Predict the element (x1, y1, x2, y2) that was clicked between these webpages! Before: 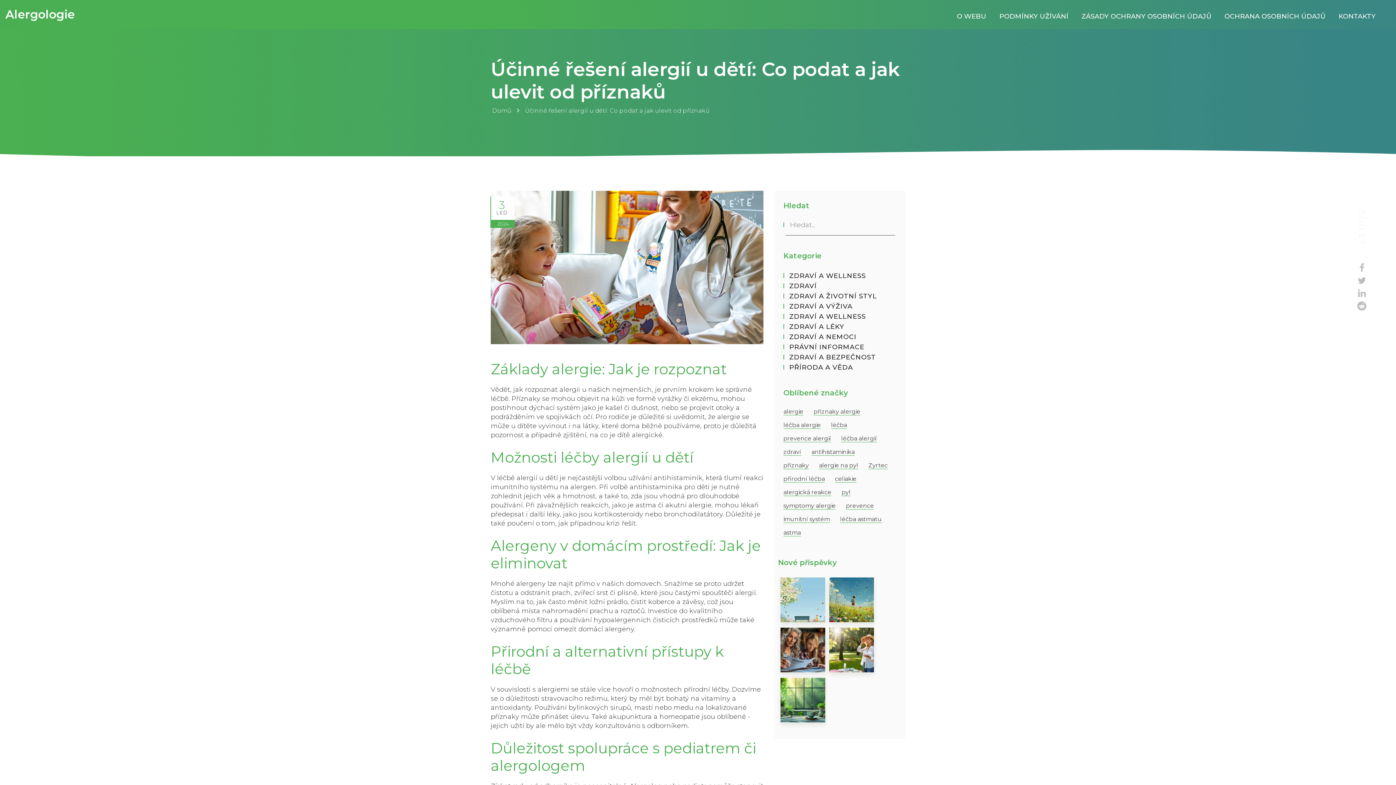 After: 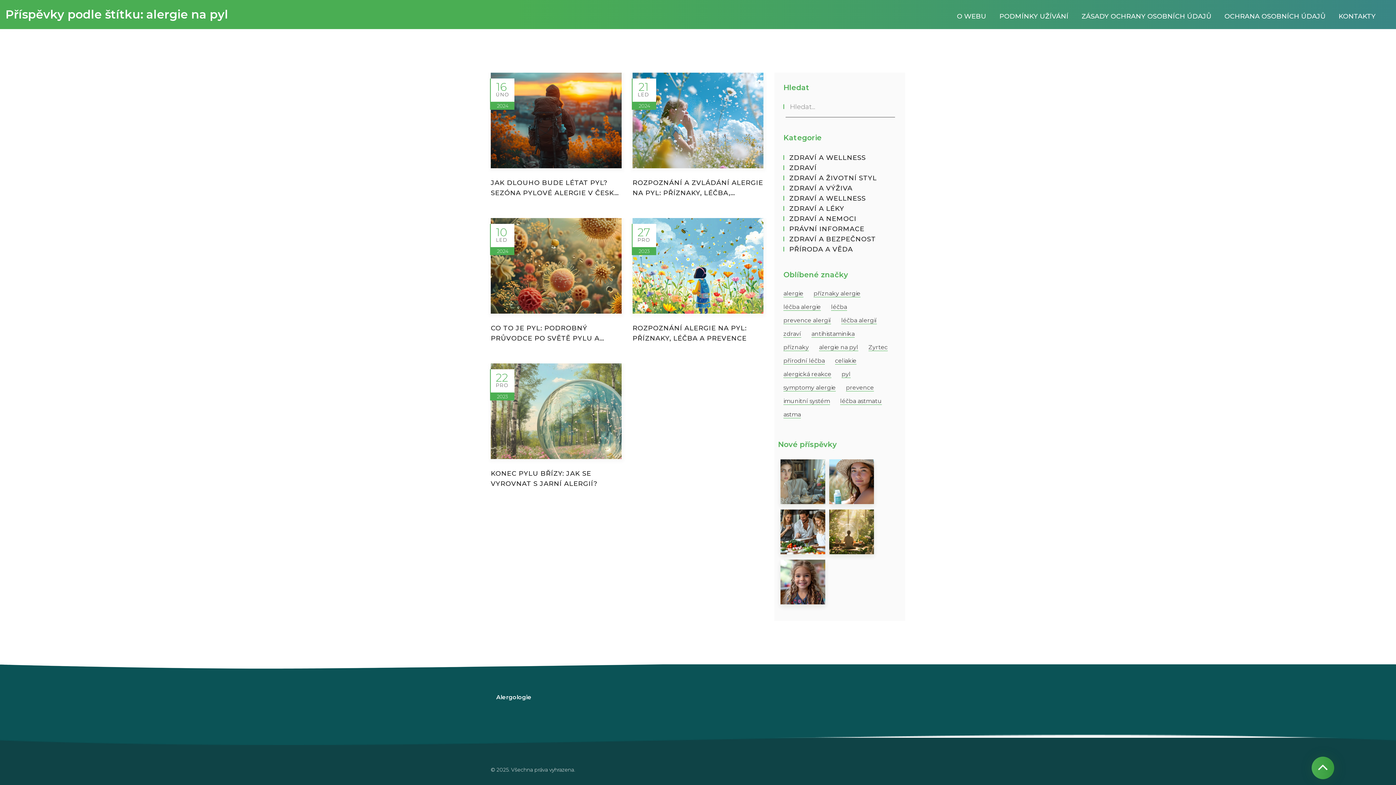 Action: bbox: (819, 462, 858, 469) label: alergie na pyl